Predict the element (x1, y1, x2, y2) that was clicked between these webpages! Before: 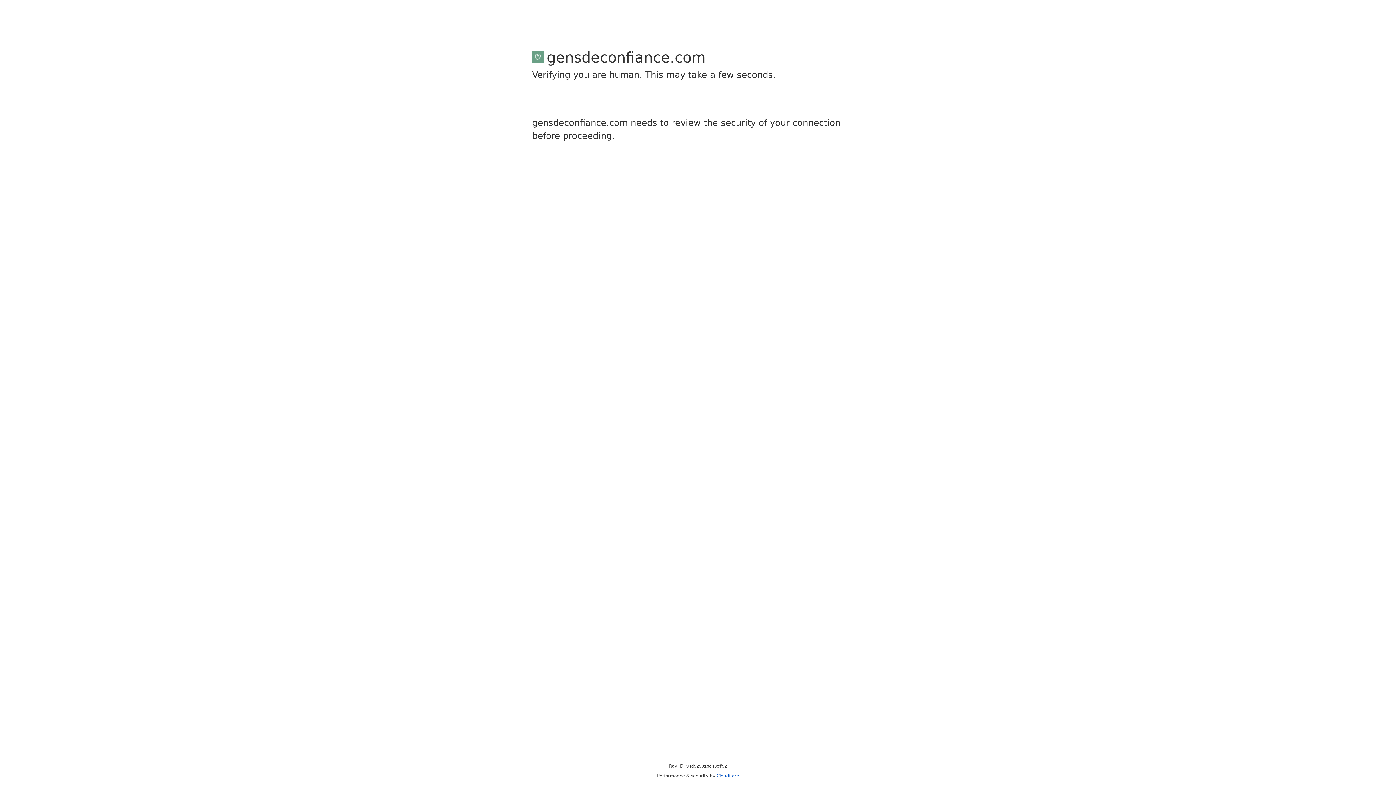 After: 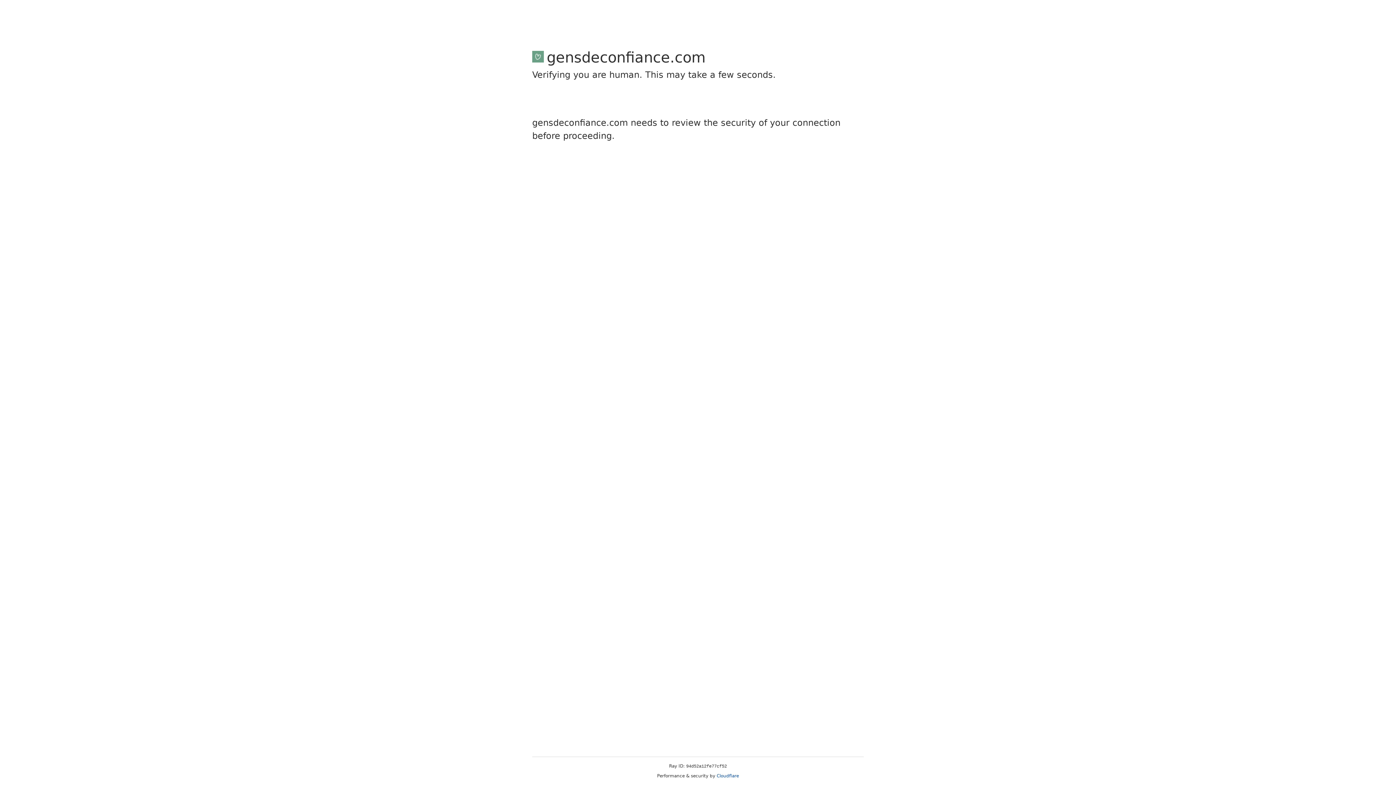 Action: label: Cloudflare bbox: (716, 773, 739, 778)